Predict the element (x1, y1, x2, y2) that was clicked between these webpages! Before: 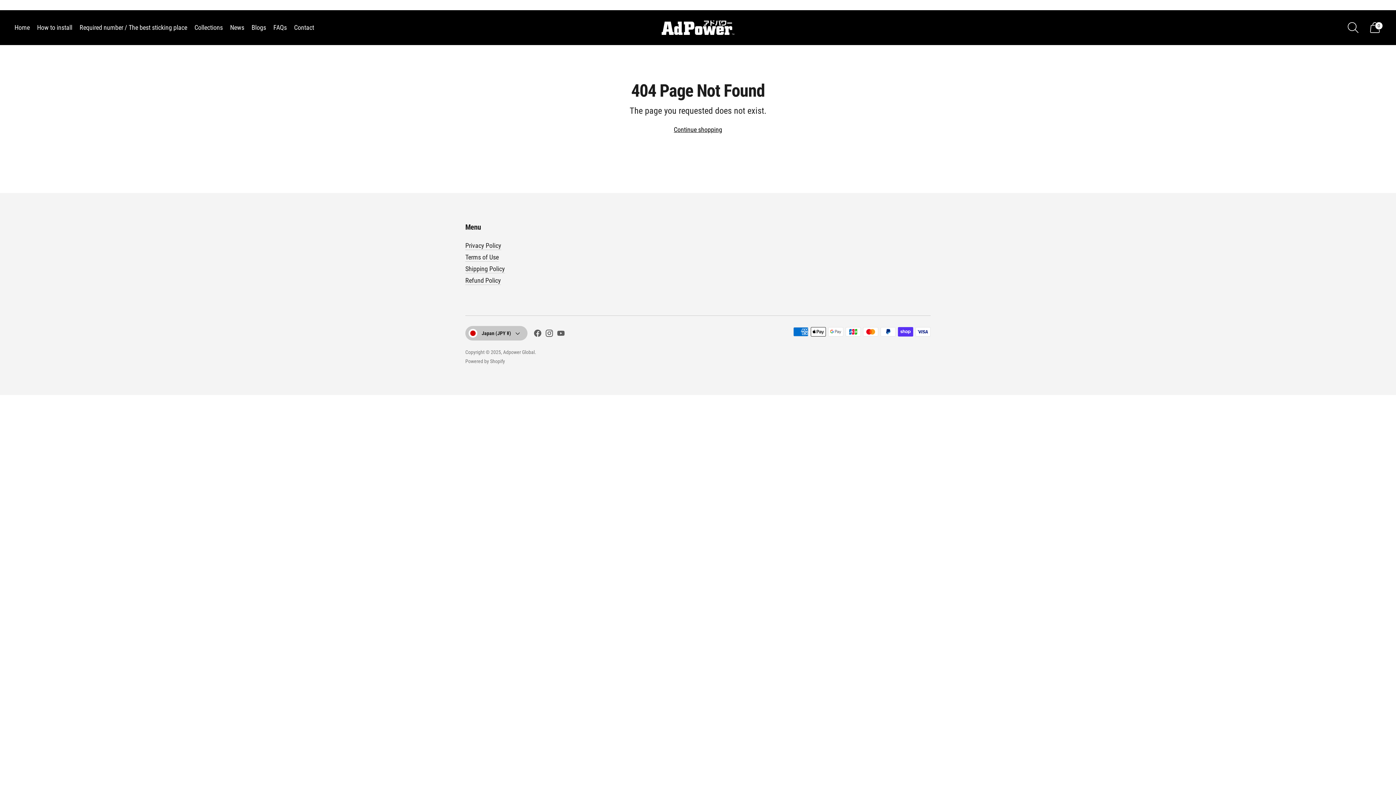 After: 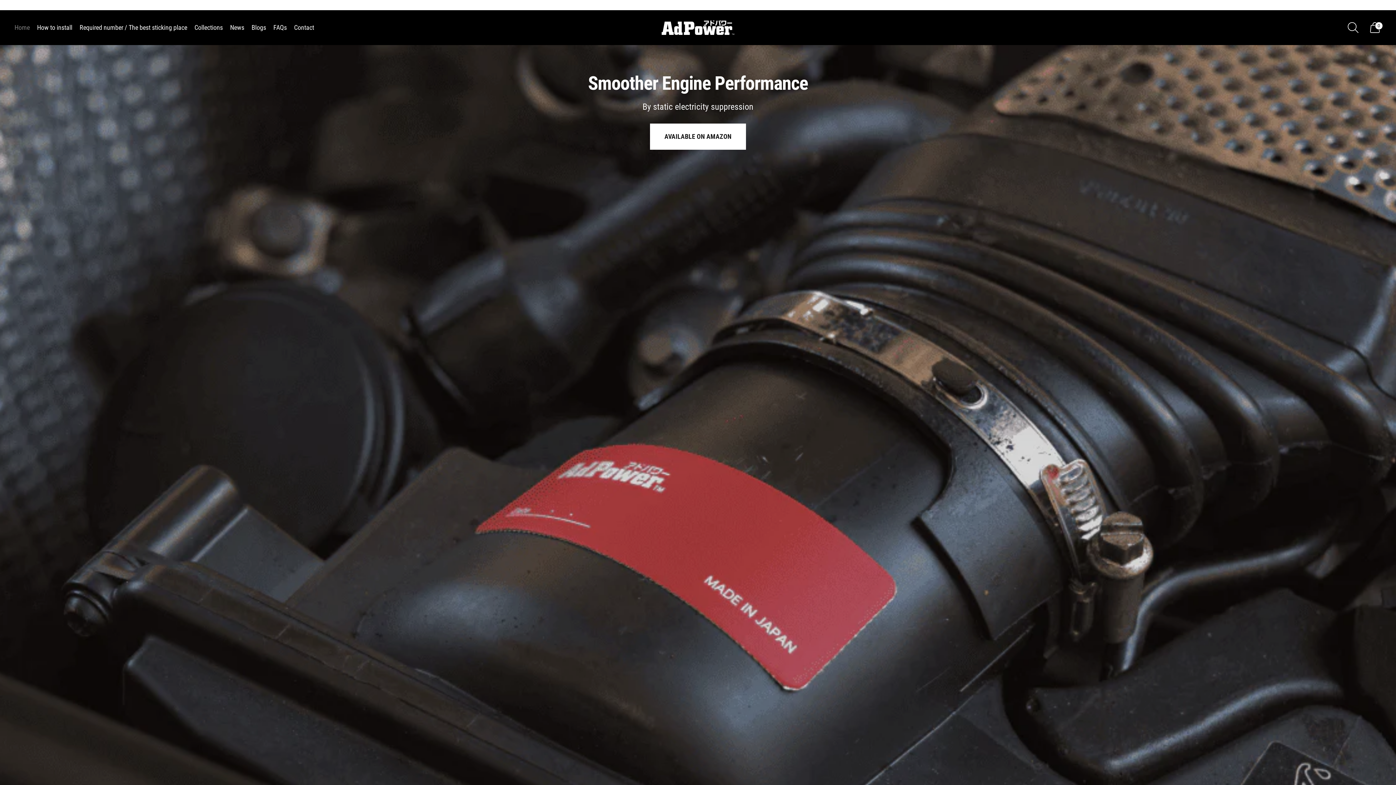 Action: bbox: (503, 349, 534, 355) label: Adpower Global